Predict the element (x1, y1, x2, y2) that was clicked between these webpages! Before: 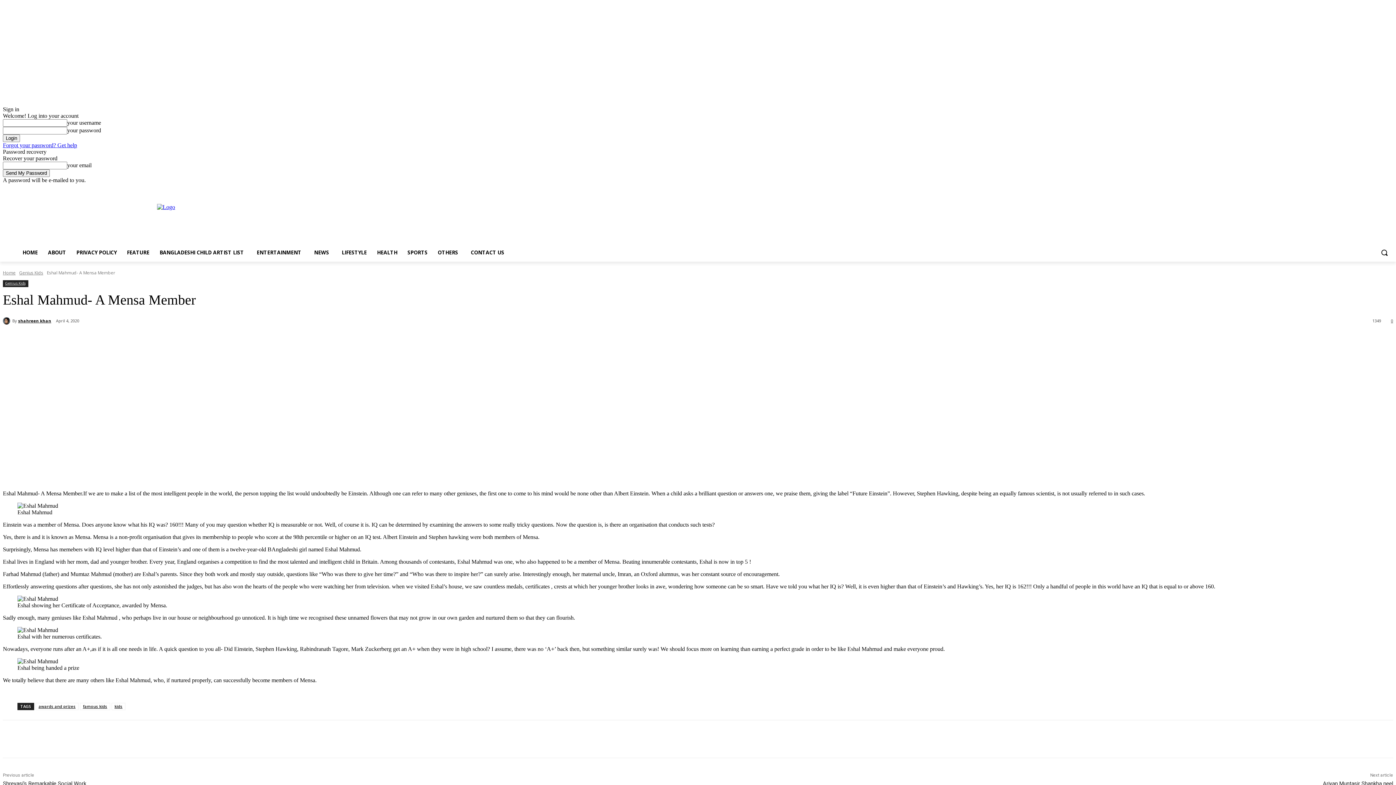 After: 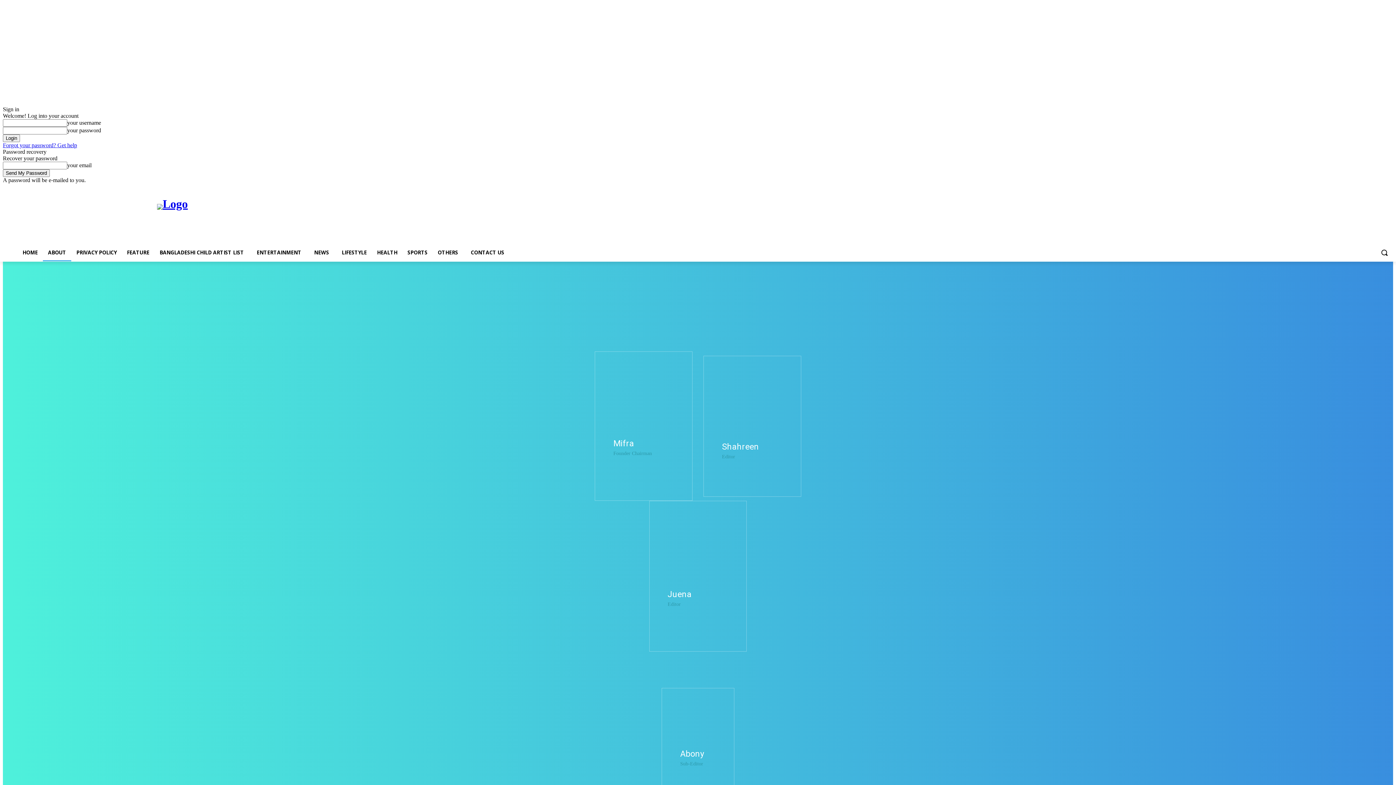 Action: label: ABOUT bbox: (42, 244, 71, 261)